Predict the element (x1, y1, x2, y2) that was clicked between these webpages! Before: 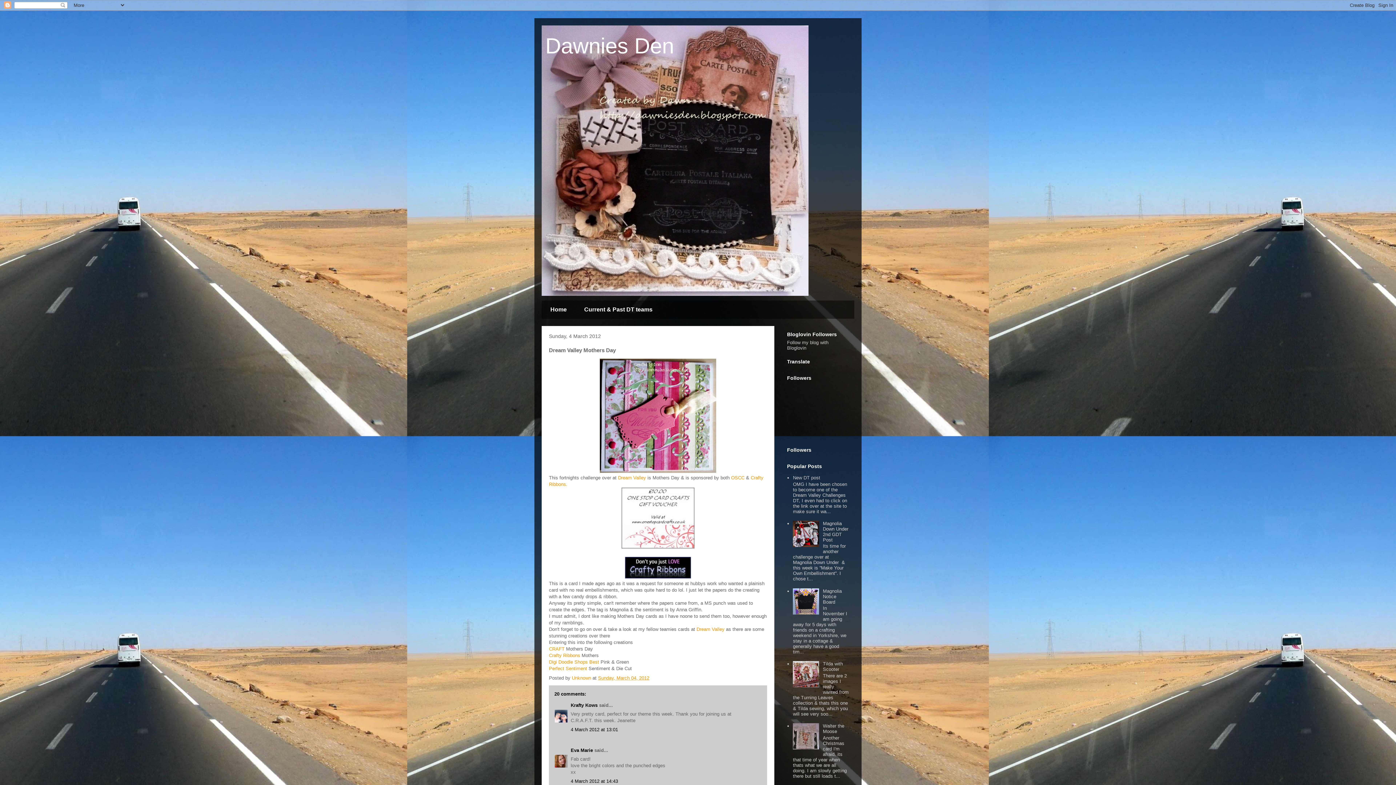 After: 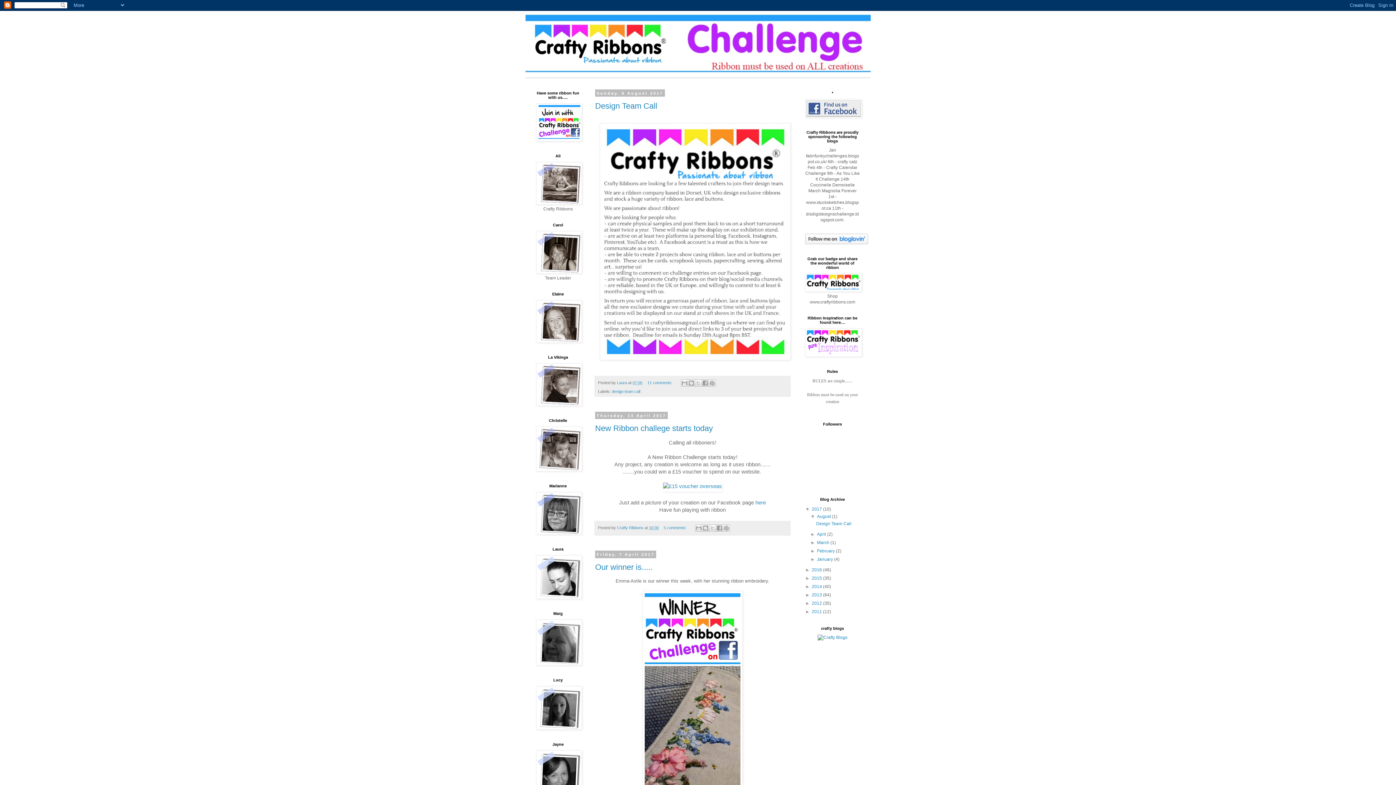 Action: label: Crafty Ribbons bbox: (549, 653, 580, 658)